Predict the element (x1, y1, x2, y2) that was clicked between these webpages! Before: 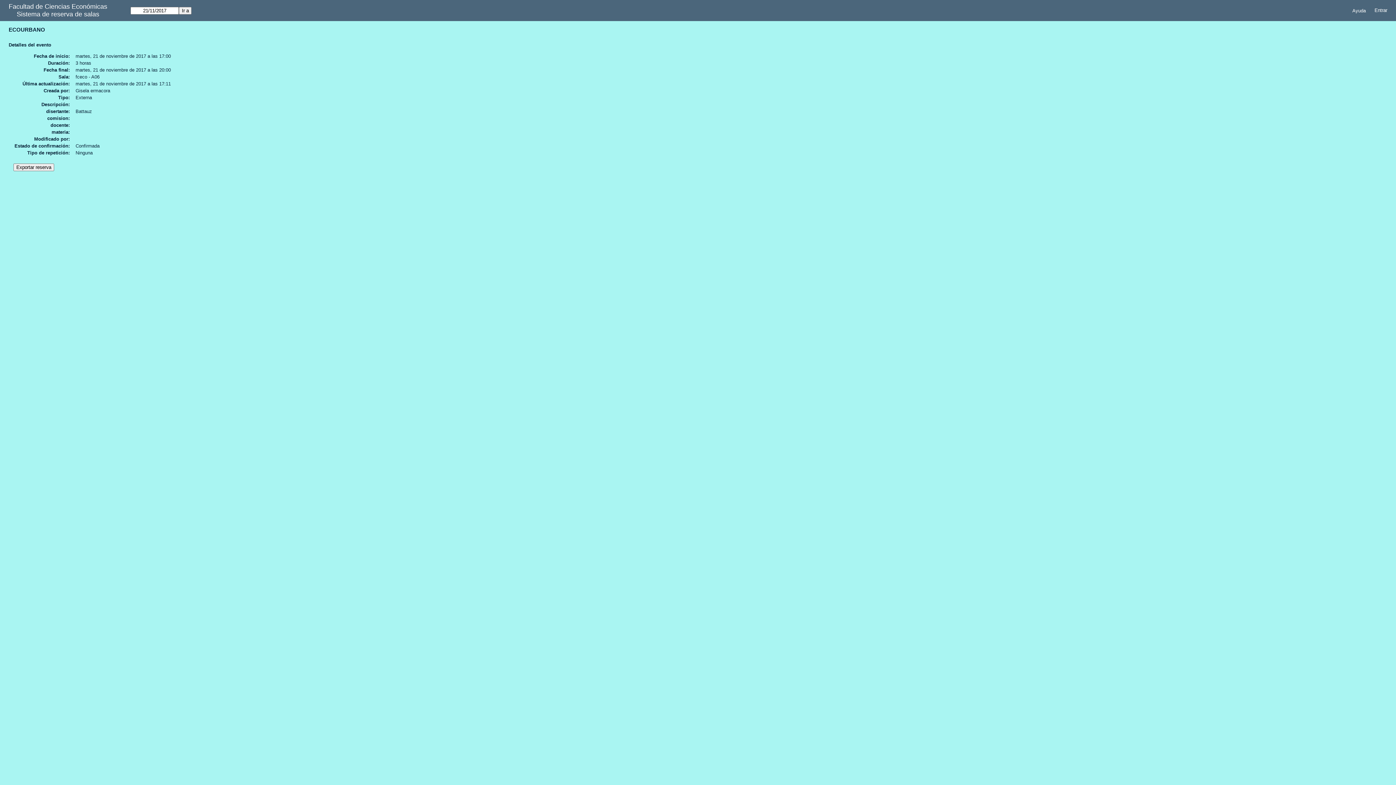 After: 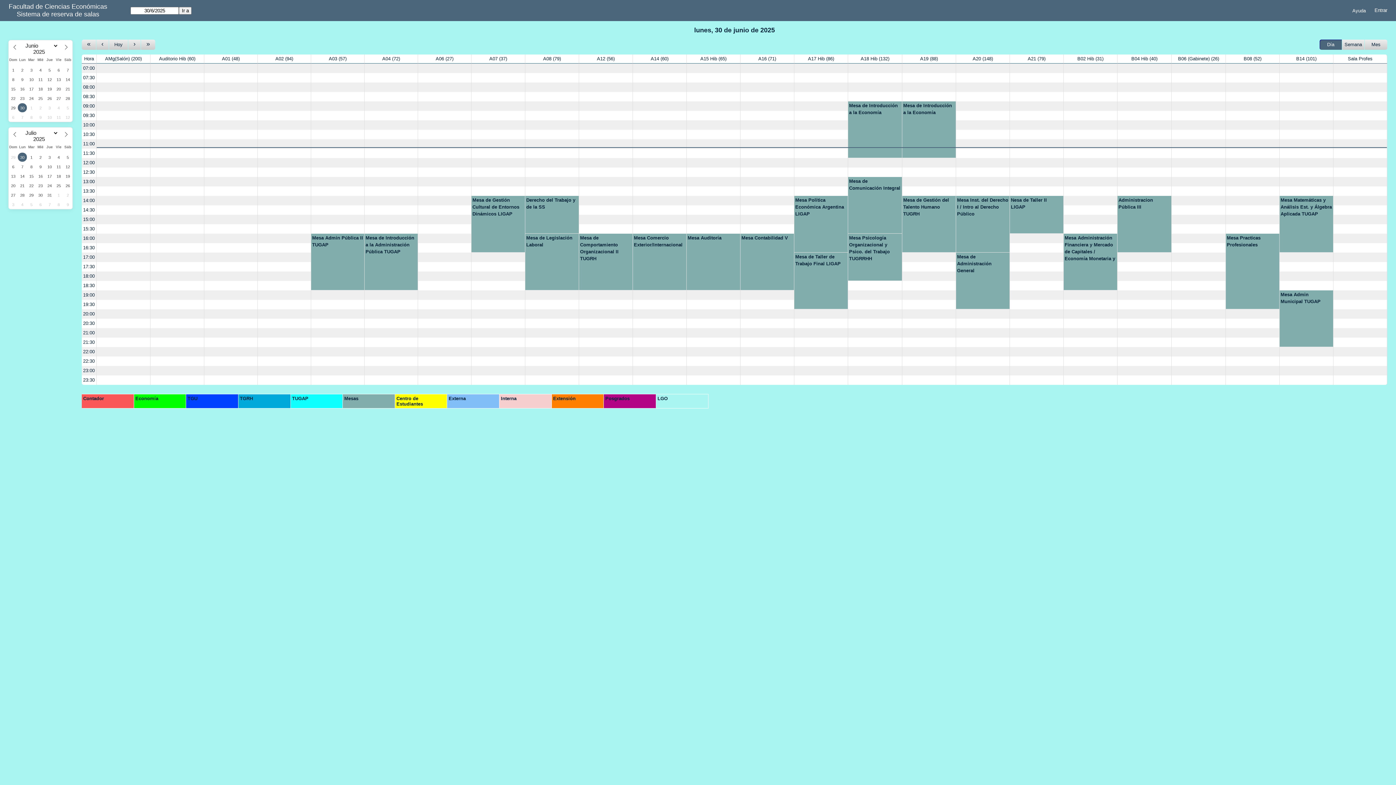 Action: label: Sistema de reserva de salas bbox: (16, 10, 99, 18)